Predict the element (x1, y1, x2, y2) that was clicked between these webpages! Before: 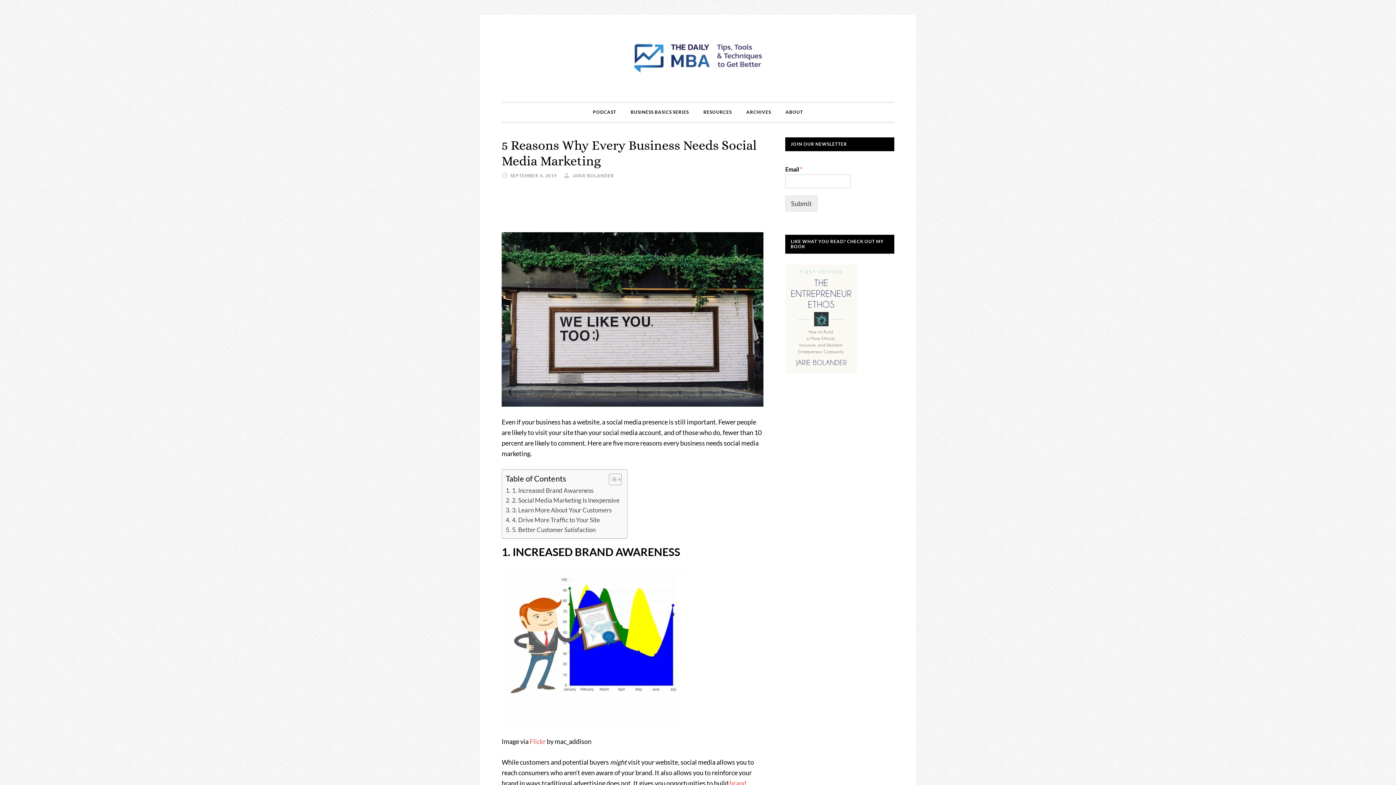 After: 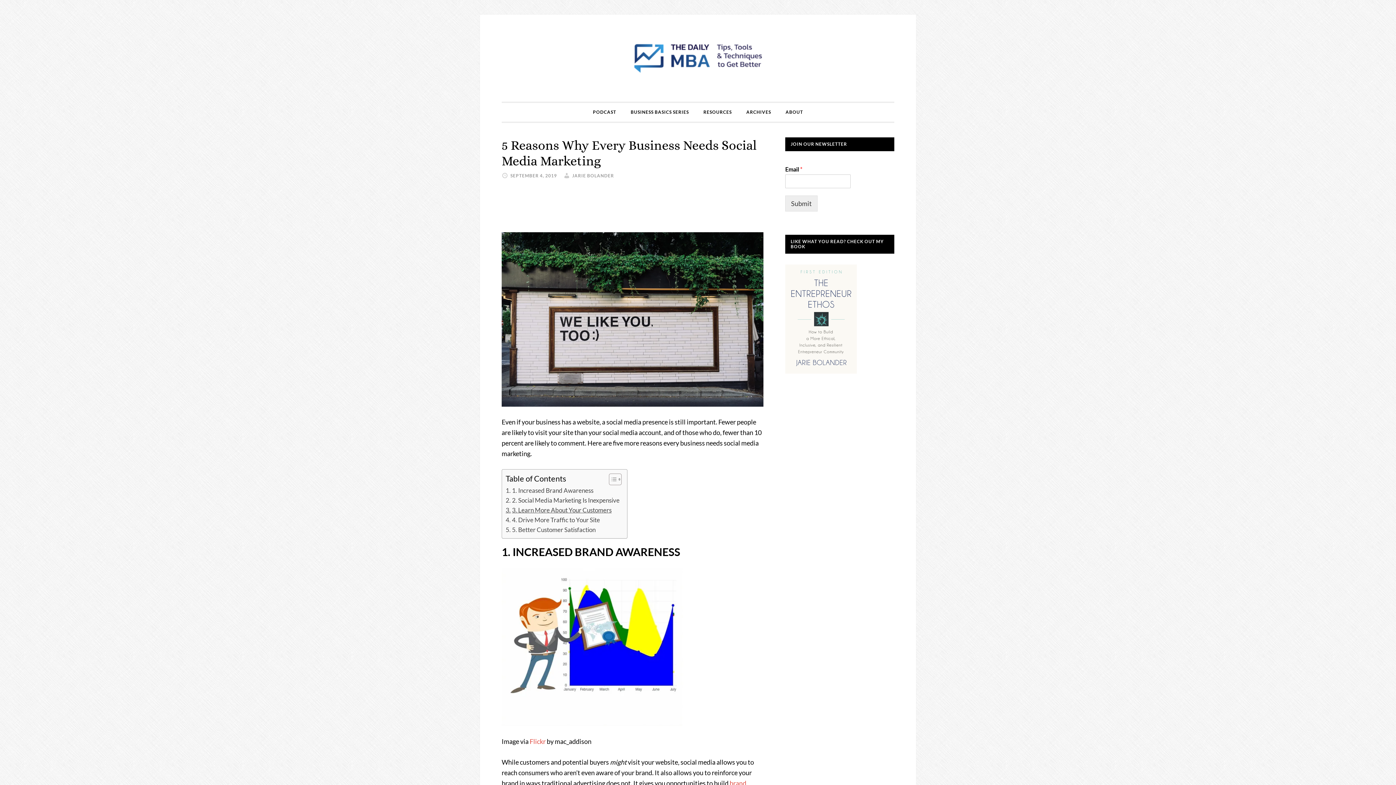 Action: bbox: (505, 505, 611, 515) label: 3. Learn More About Your Customers